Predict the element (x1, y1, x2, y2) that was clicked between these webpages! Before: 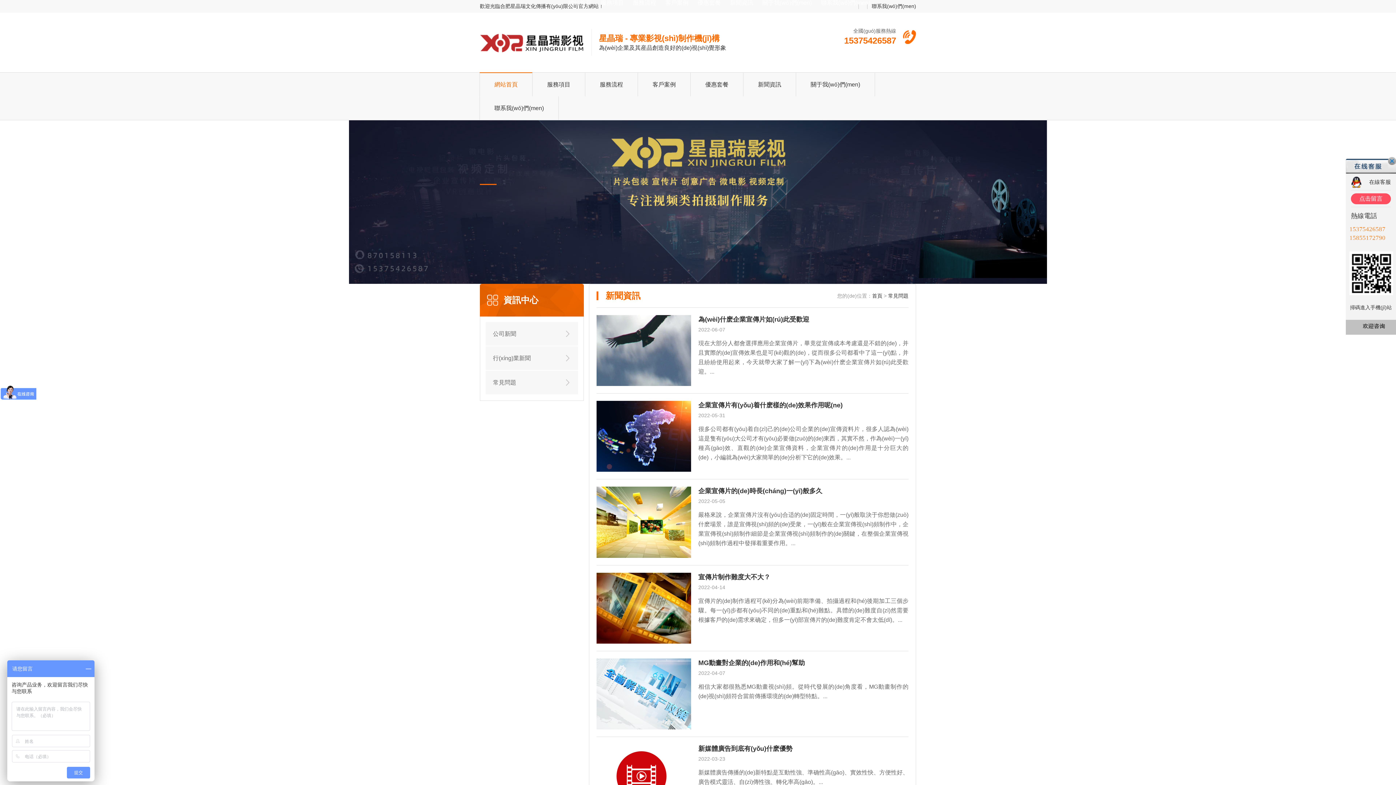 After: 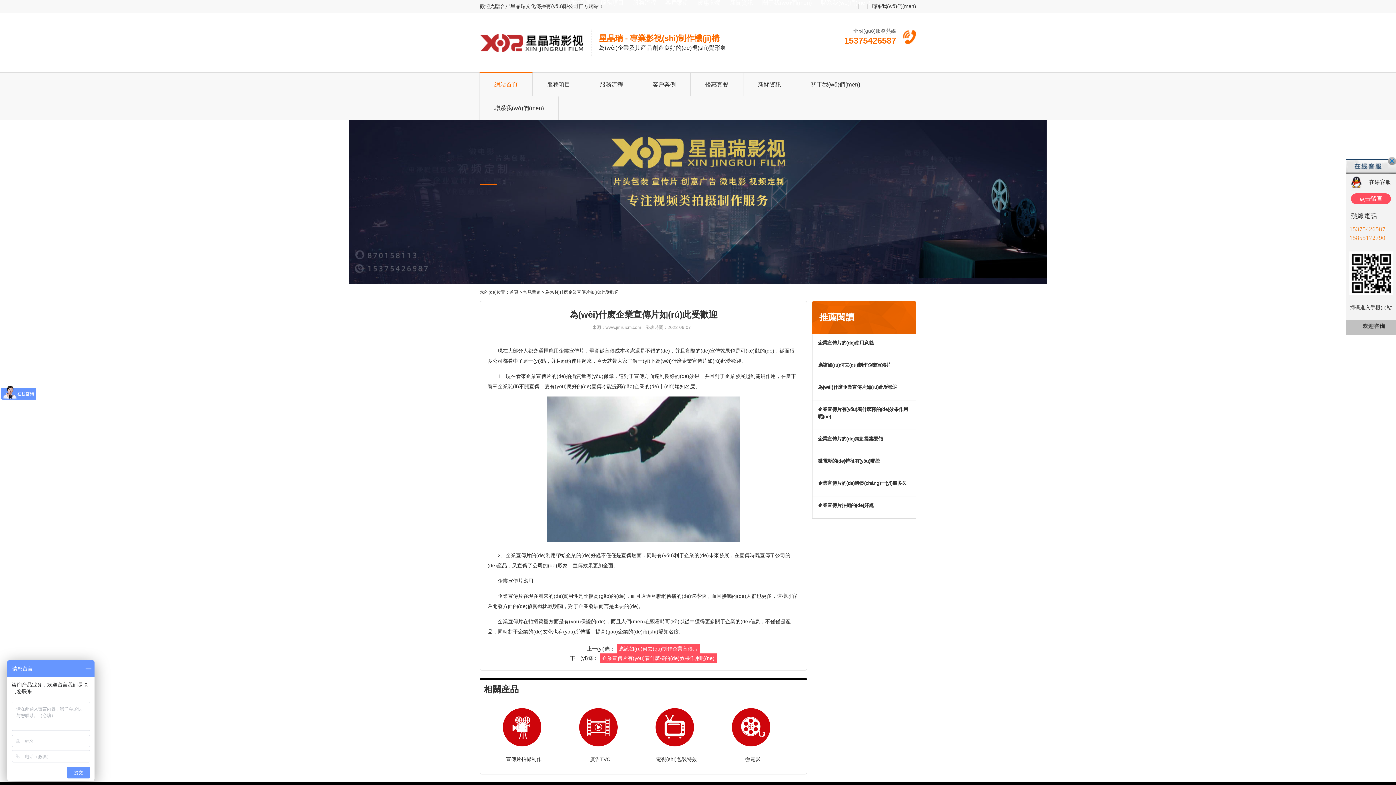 Action: label: 為(wèi)什麽企業宣傳片如(rú)此受歡迎
2022-06-07

現在大部分人都會選擇應用企業宣傳片，畢竟從宣傳成本考慮還是不錯的(de)，并且實際的(de)宣傳效果也是可(kě)觀的(de)，從而很多公司都看中了這一(yī)點，并且紛紛使用起來，今天就帶大家了解一(yī)下為(wèi)什麽企業宣傳片如(rú)此受歡迎。... bbox: (596, 315, 908, 386)